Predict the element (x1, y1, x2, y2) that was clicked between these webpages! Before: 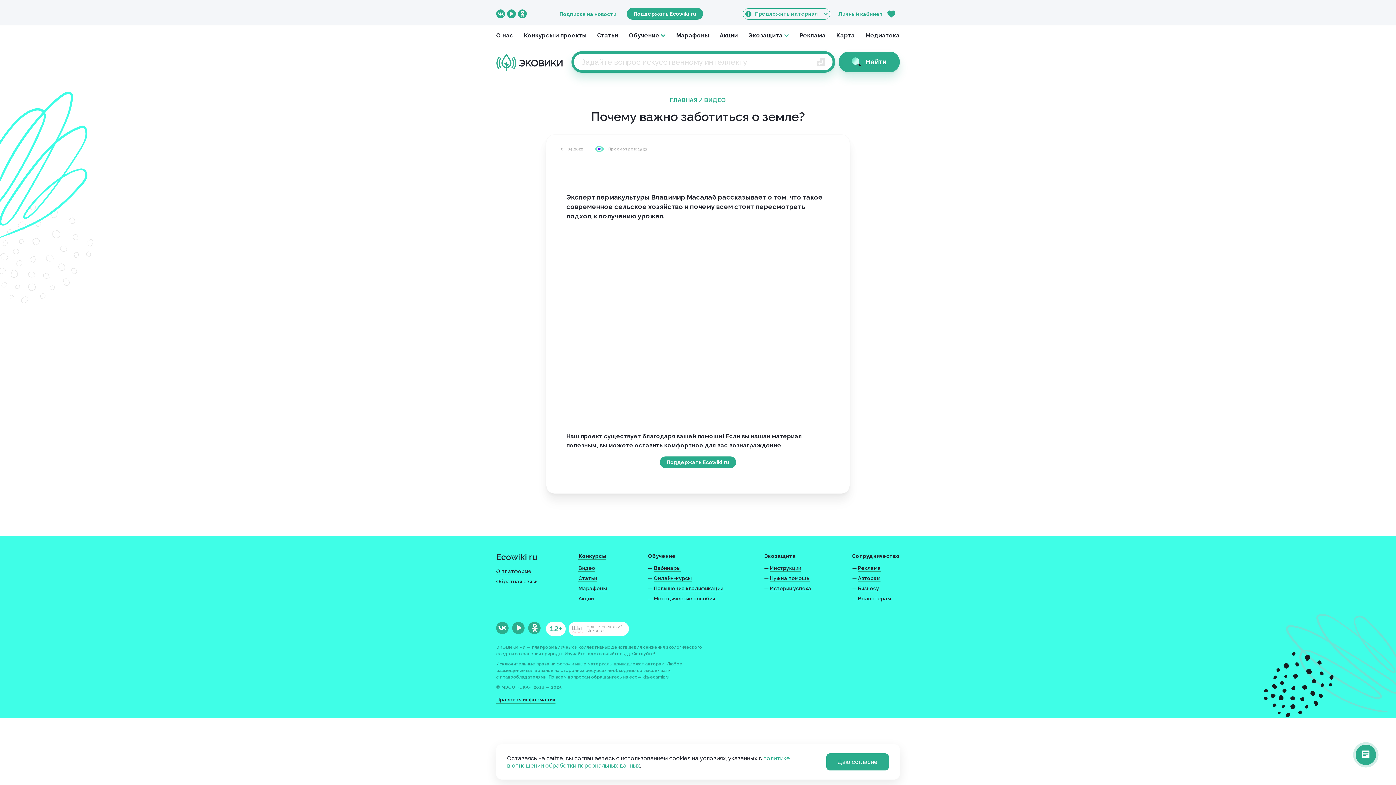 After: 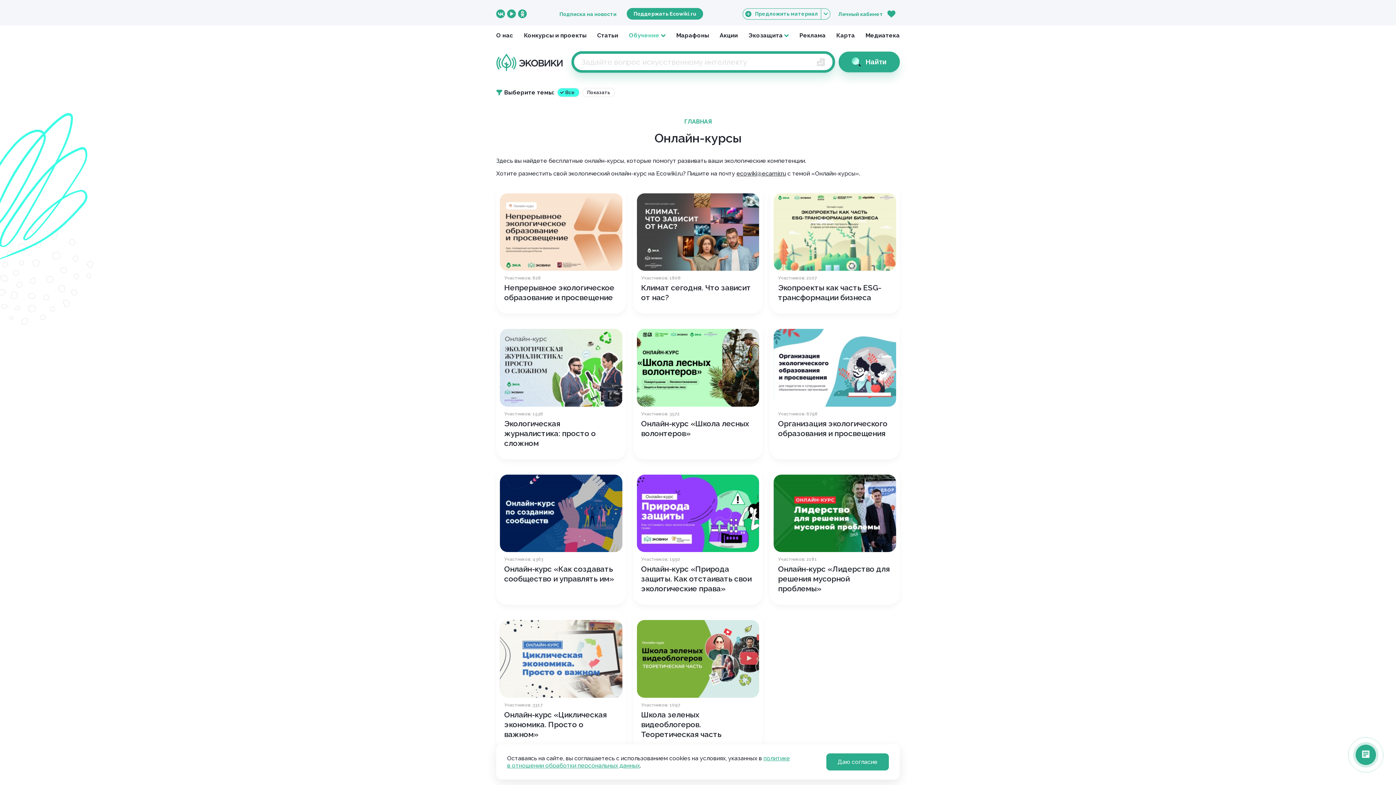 Action: label: Онлайн-курсы bbox: (654, 575, 692, 582)